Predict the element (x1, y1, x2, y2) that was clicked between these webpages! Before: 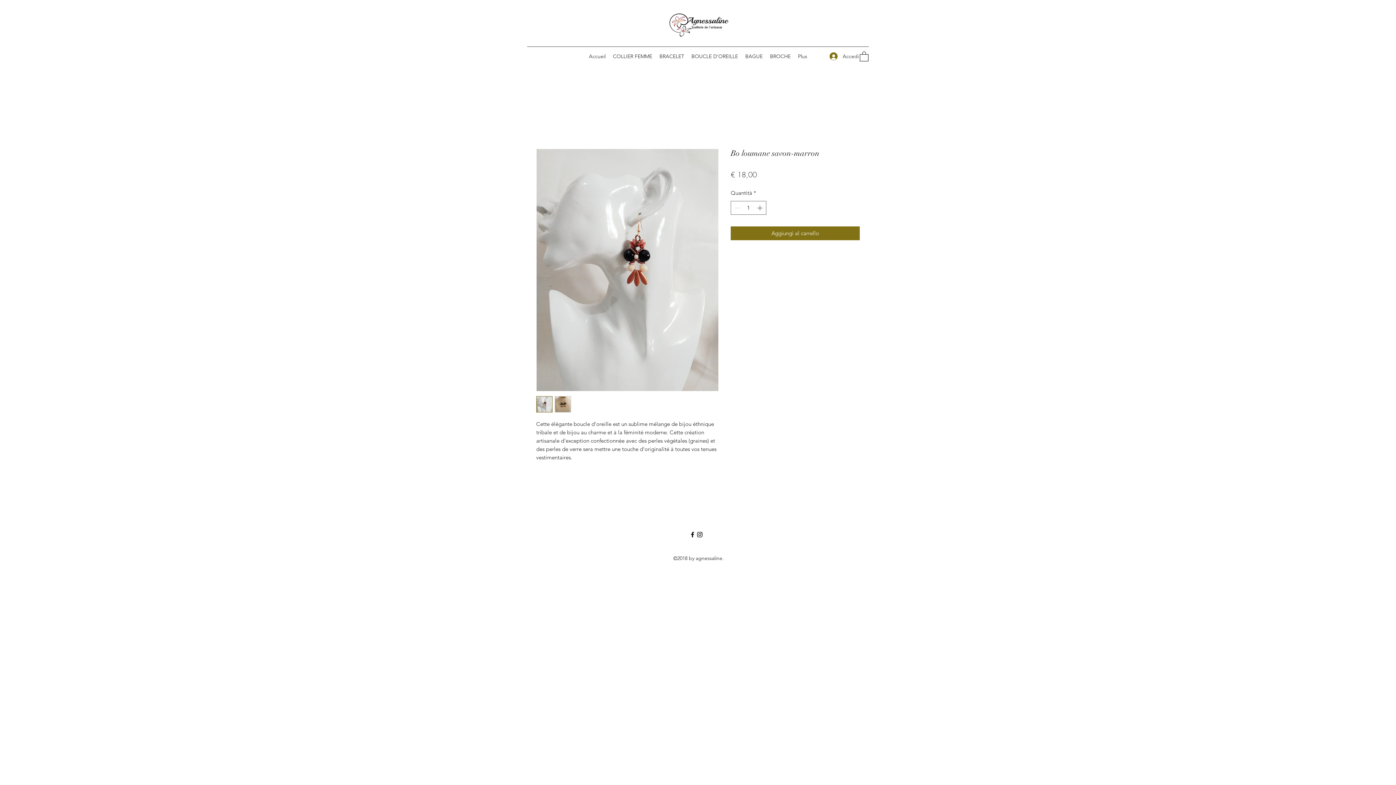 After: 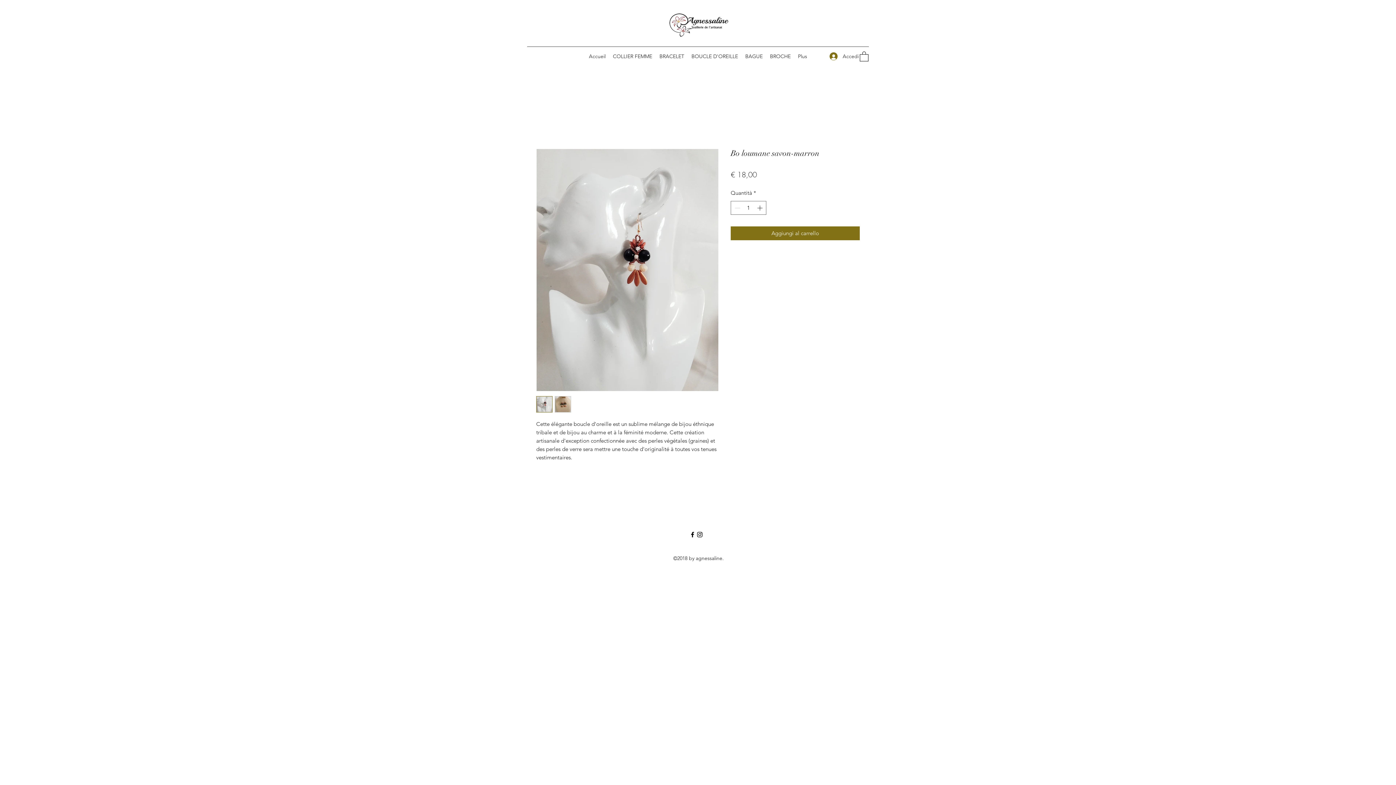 Action: bbox: (860, 50, 868, 61)